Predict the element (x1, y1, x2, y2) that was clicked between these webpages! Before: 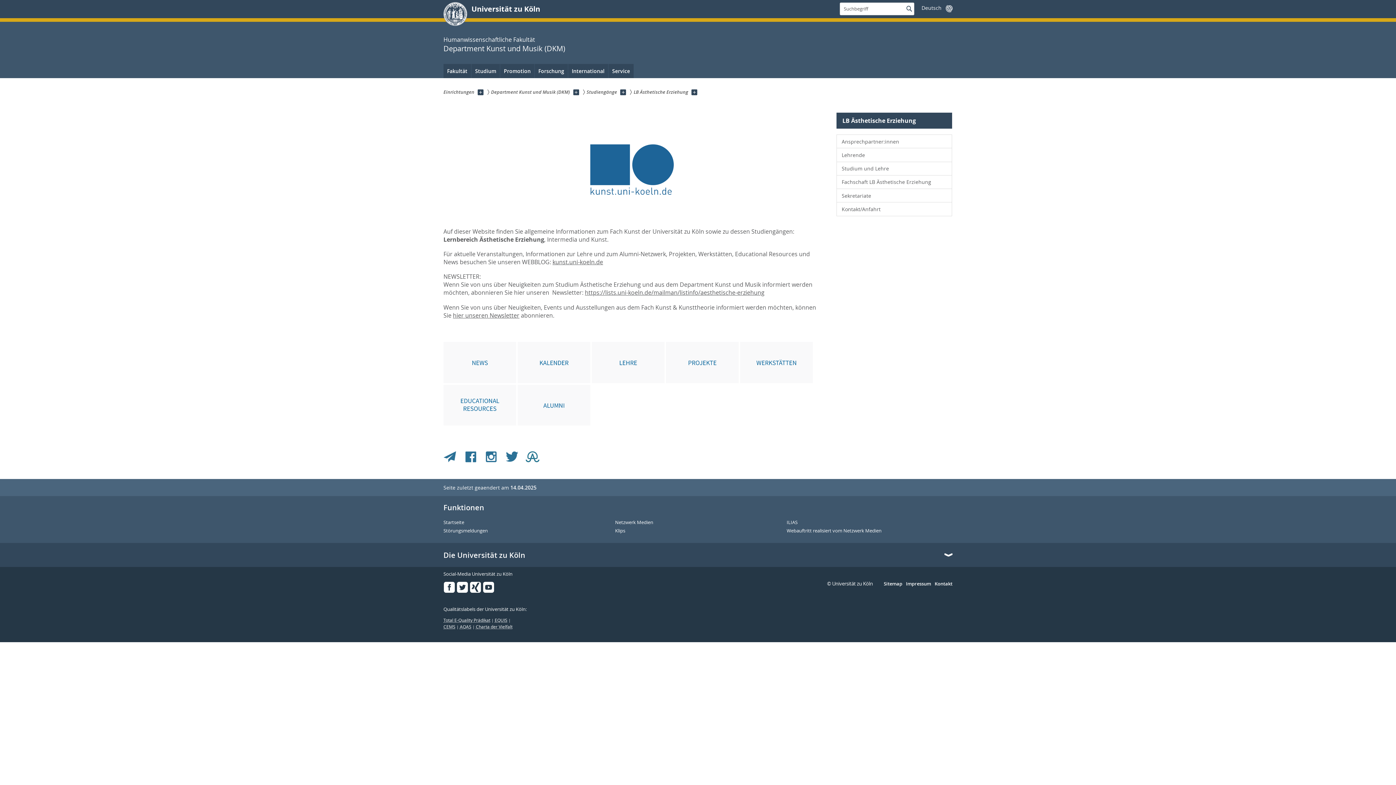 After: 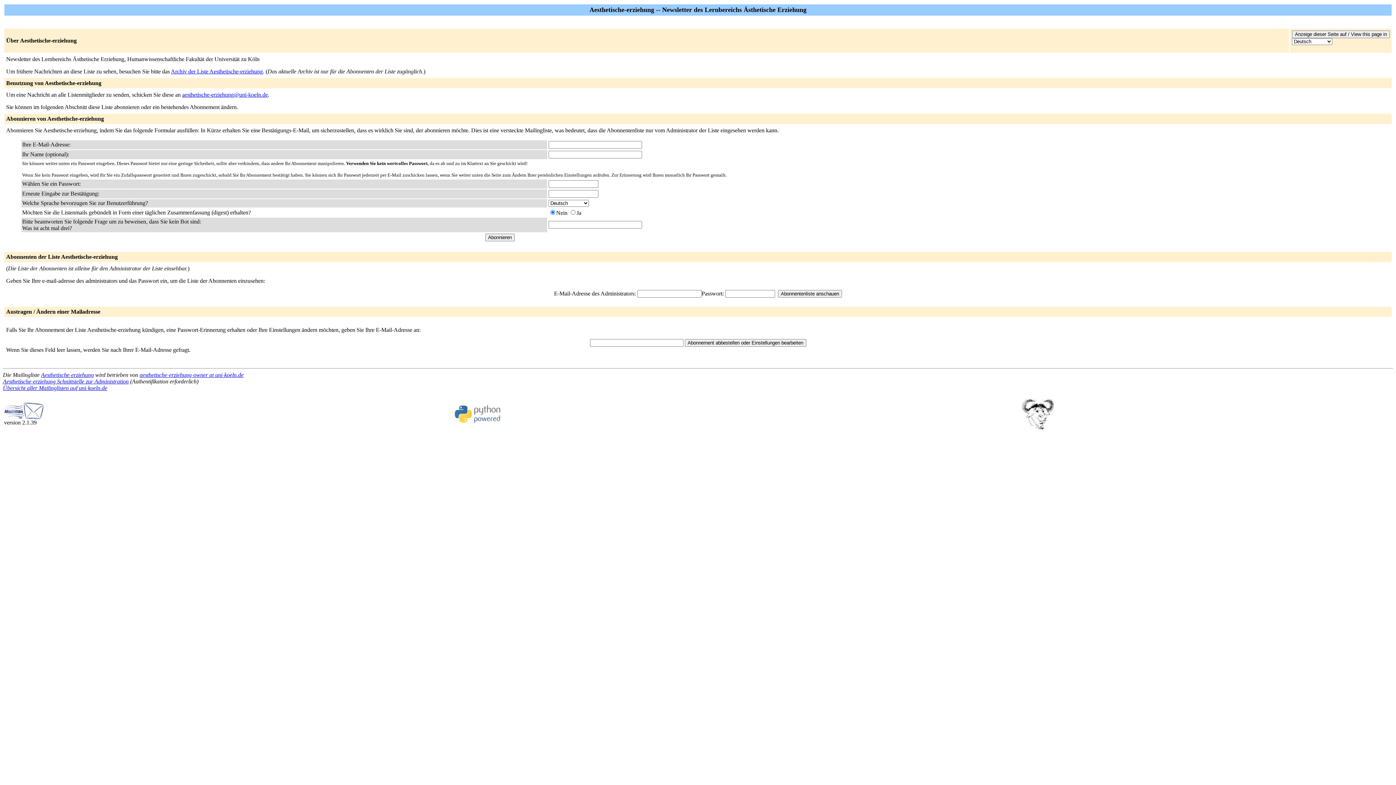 Action: label: https://lists.uni-koeln.de/mailman/listinfo/aesthetische-erziehung bbox: (585, 288, 764, 296)